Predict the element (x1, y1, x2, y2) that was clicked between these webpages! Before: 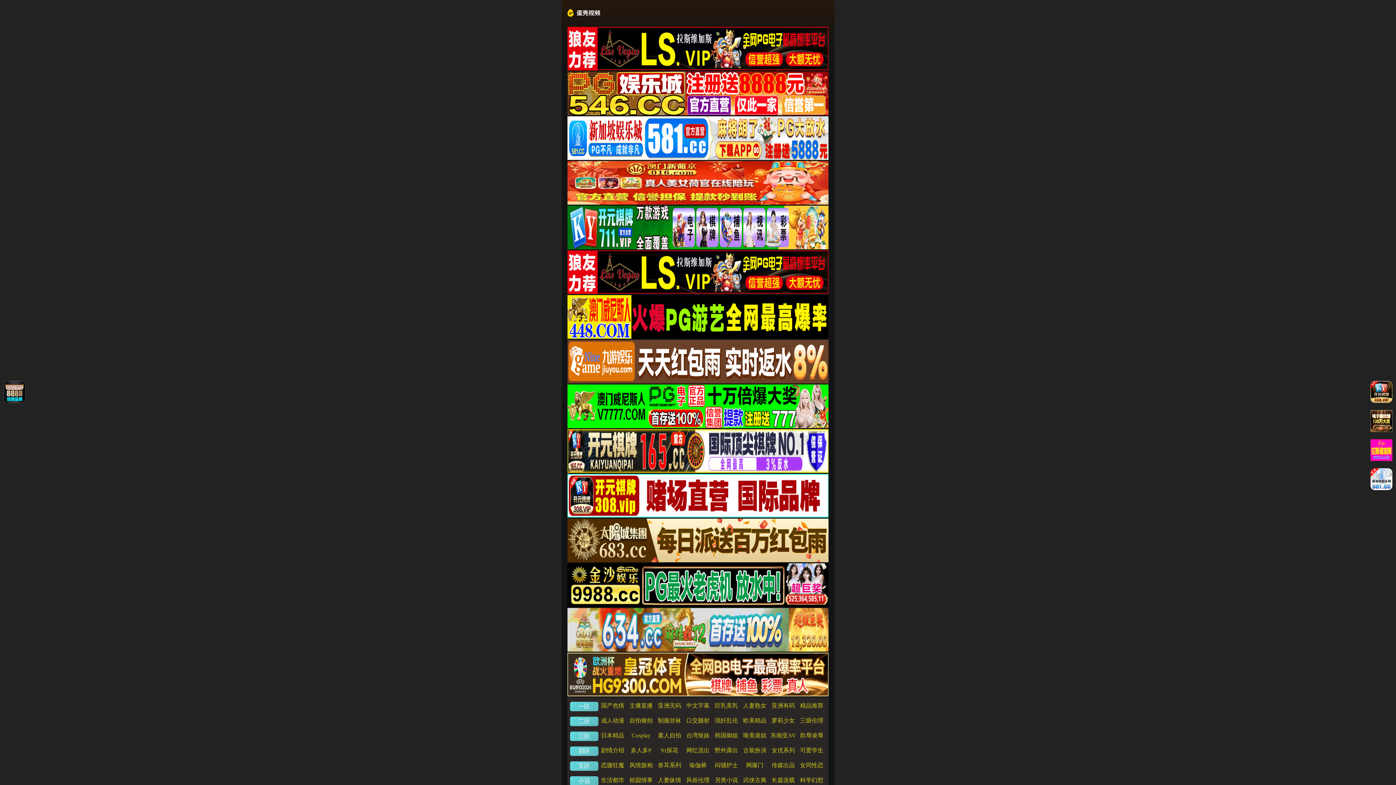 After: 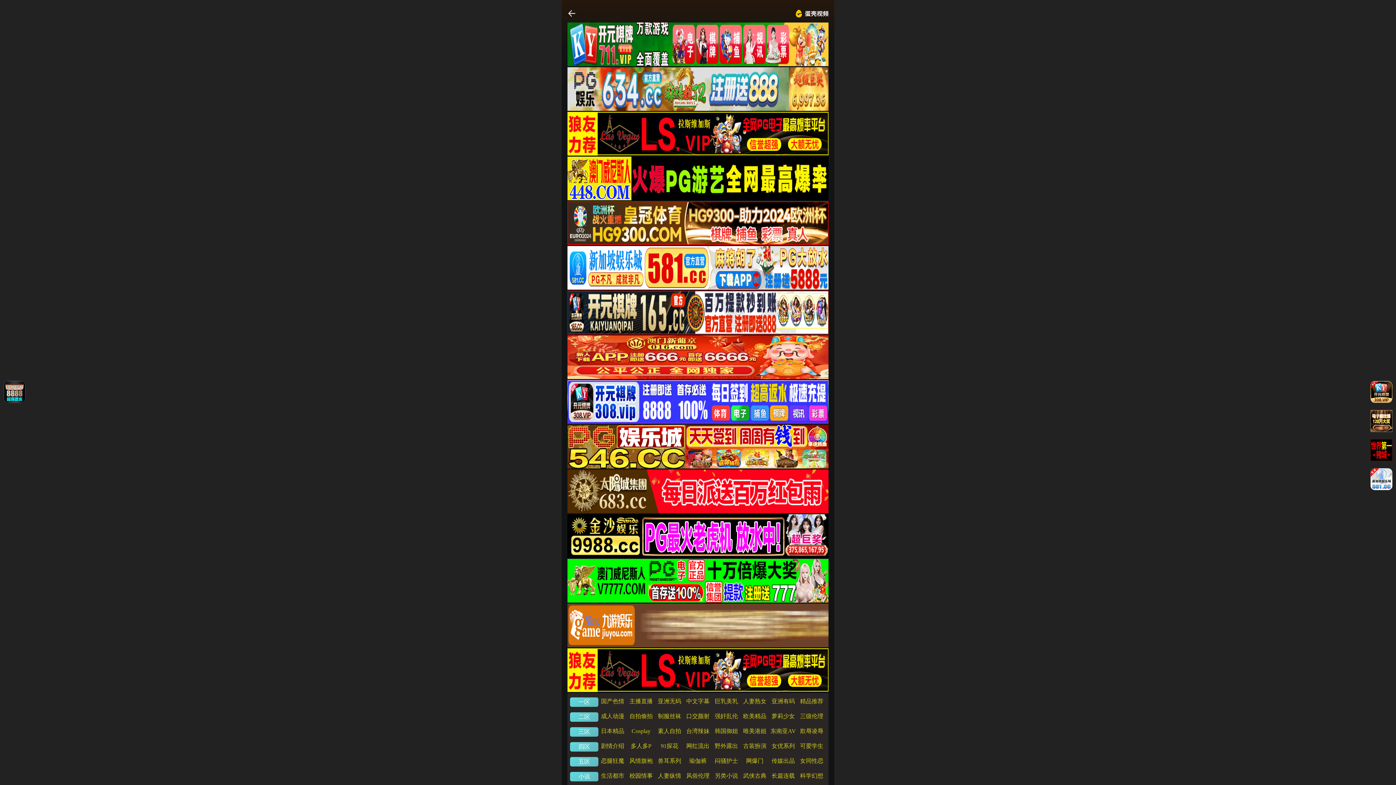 Action: label: 强奸乱伦 bbox: (714, 717, 738, 724)